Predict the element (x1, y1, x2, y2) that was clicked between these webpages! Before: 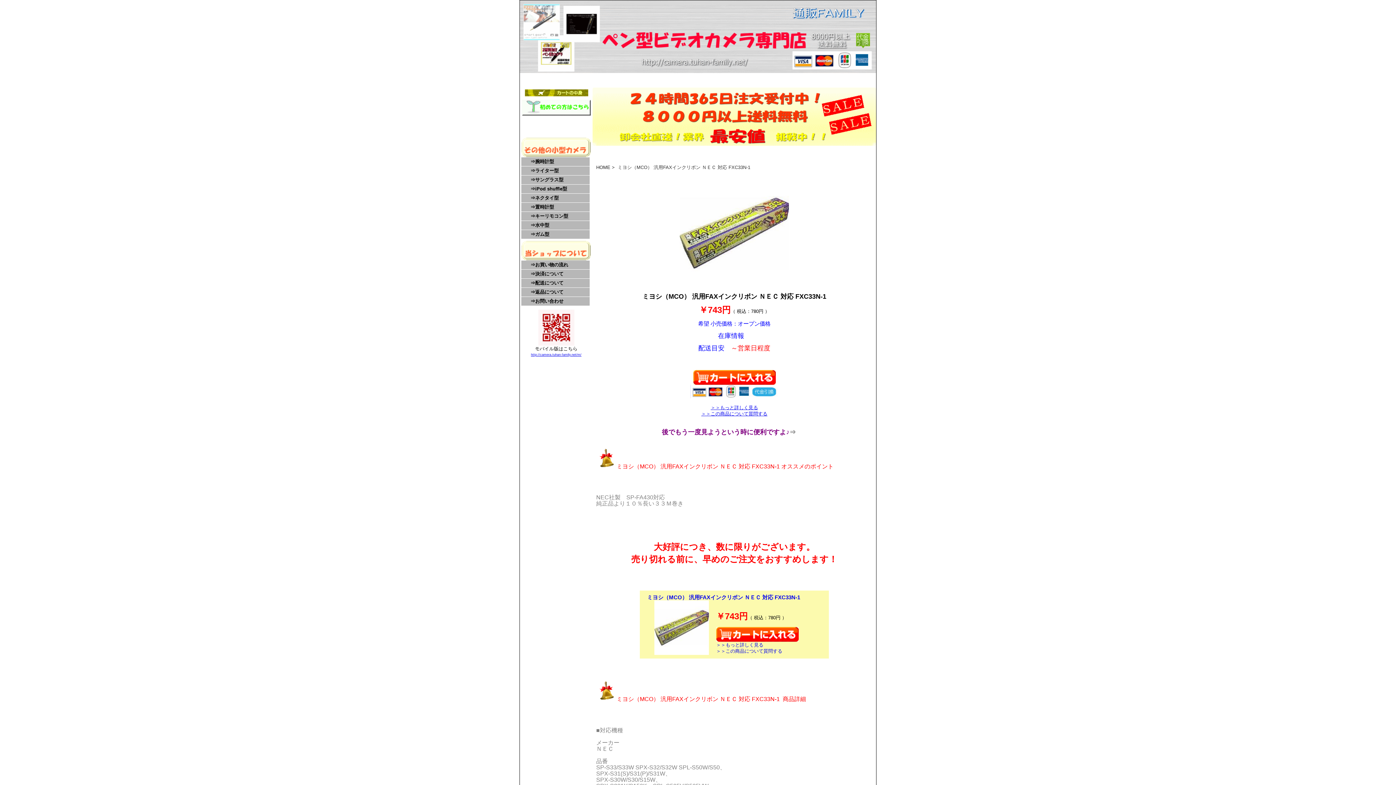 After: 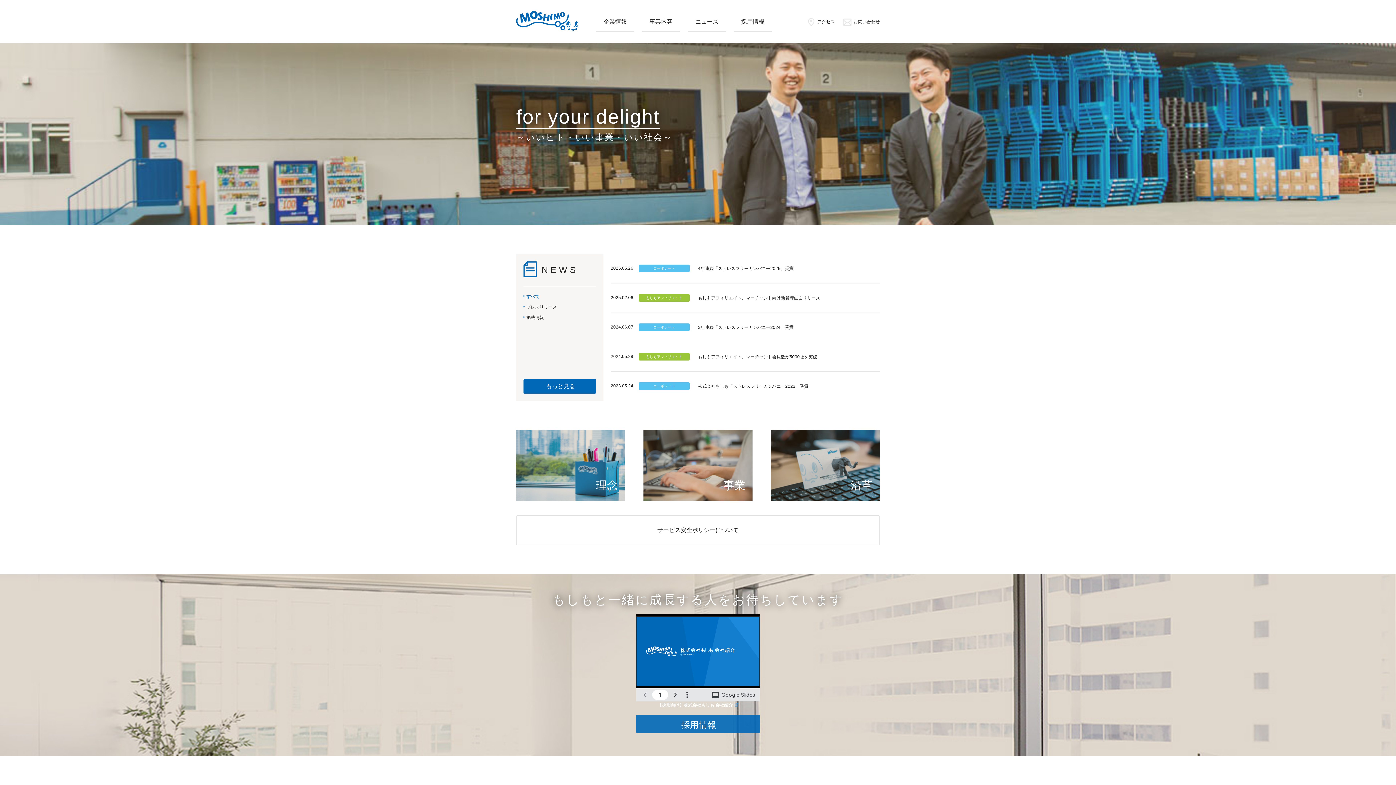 Action: bbox: (647, 594, 800, 600) label: ミヨシ（MCO） 汎用FAXインクリボン ＮＥＣ 対応 FXC33N-1